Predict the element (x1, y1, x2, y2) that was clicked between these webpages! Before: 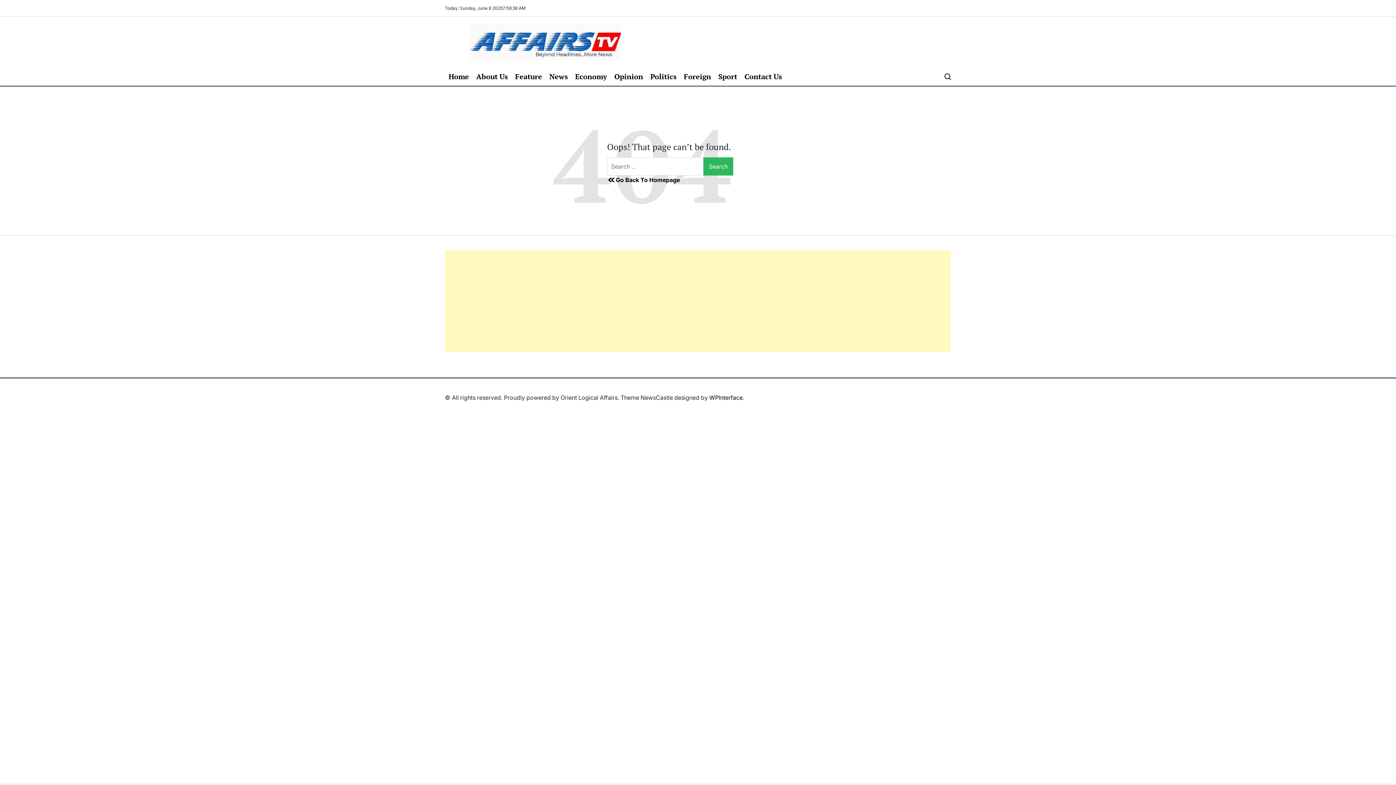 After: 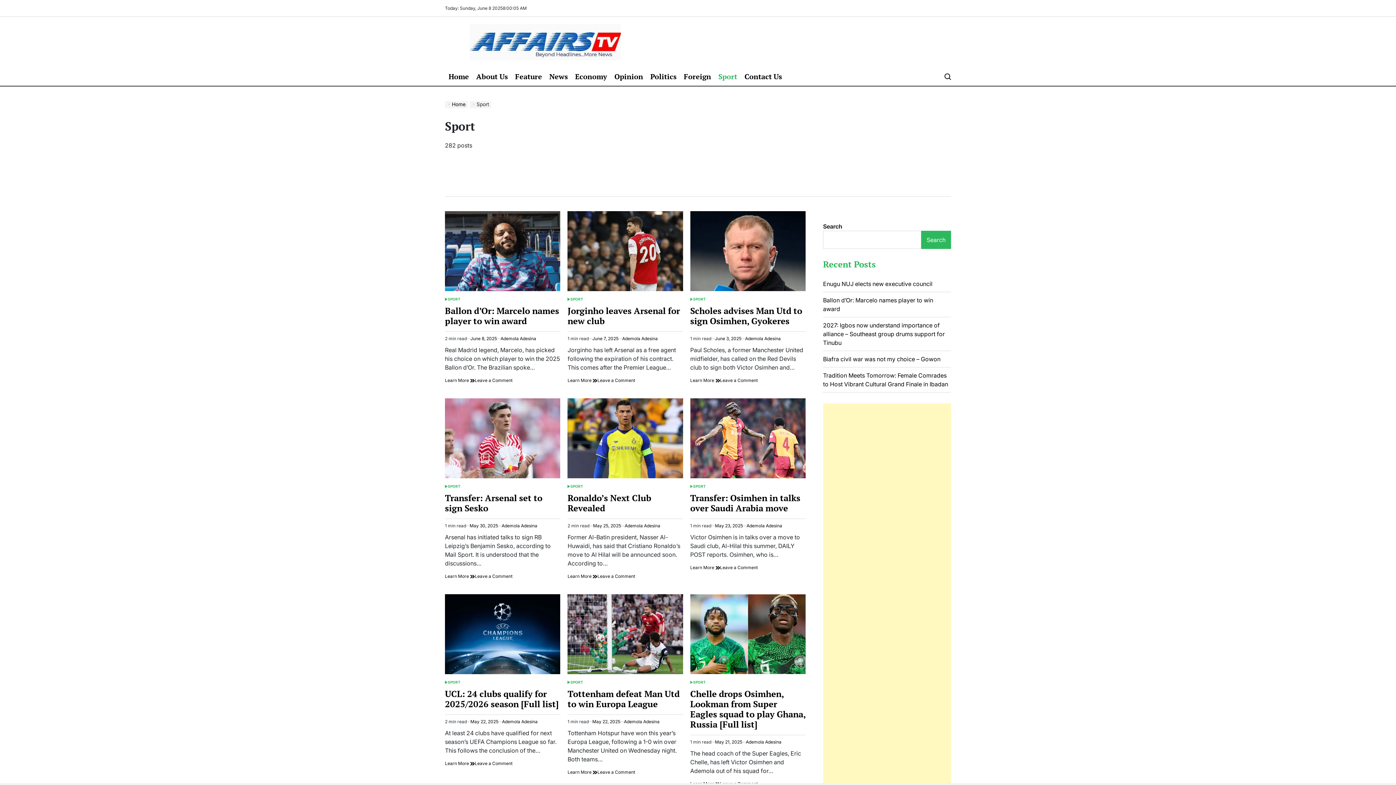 Action: label: Sport bbox: (714, 67, 741, 85)